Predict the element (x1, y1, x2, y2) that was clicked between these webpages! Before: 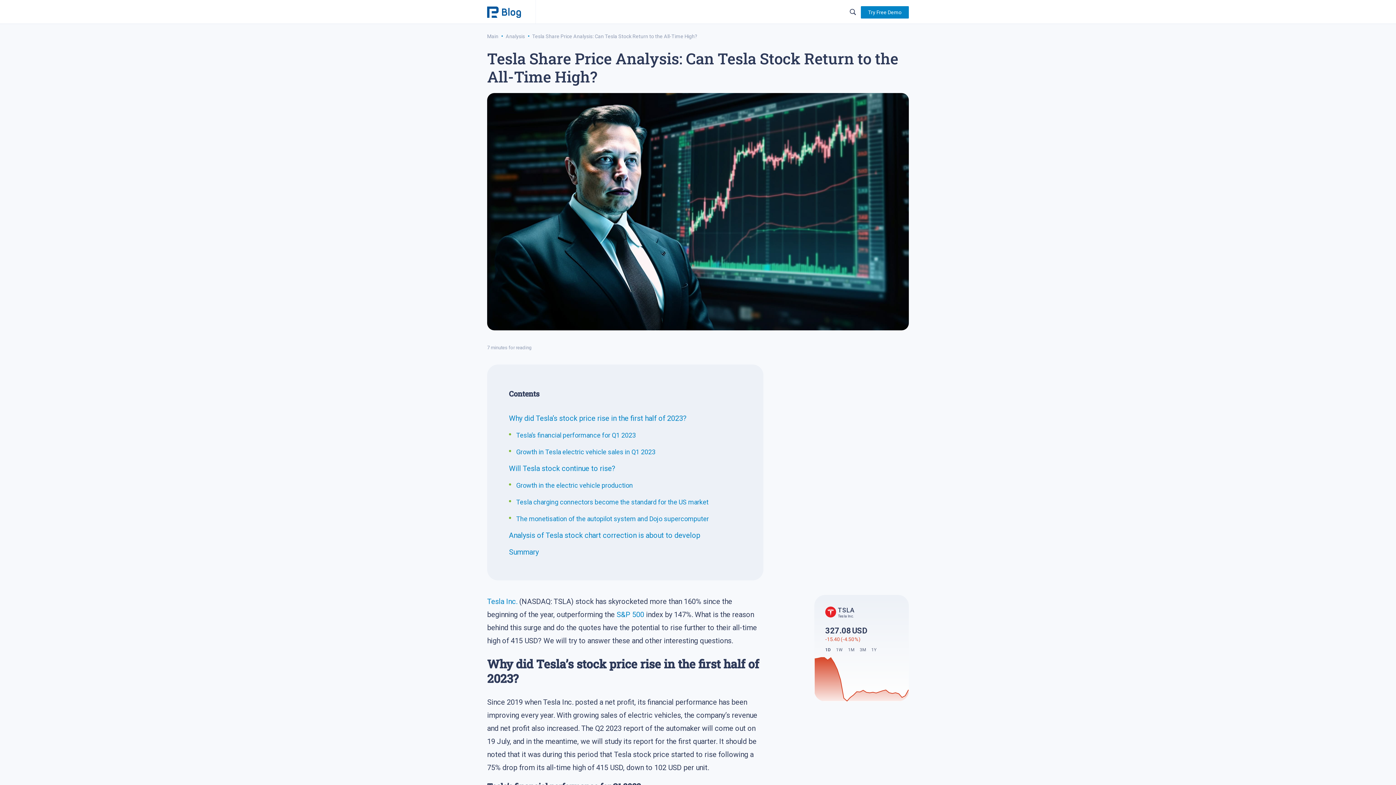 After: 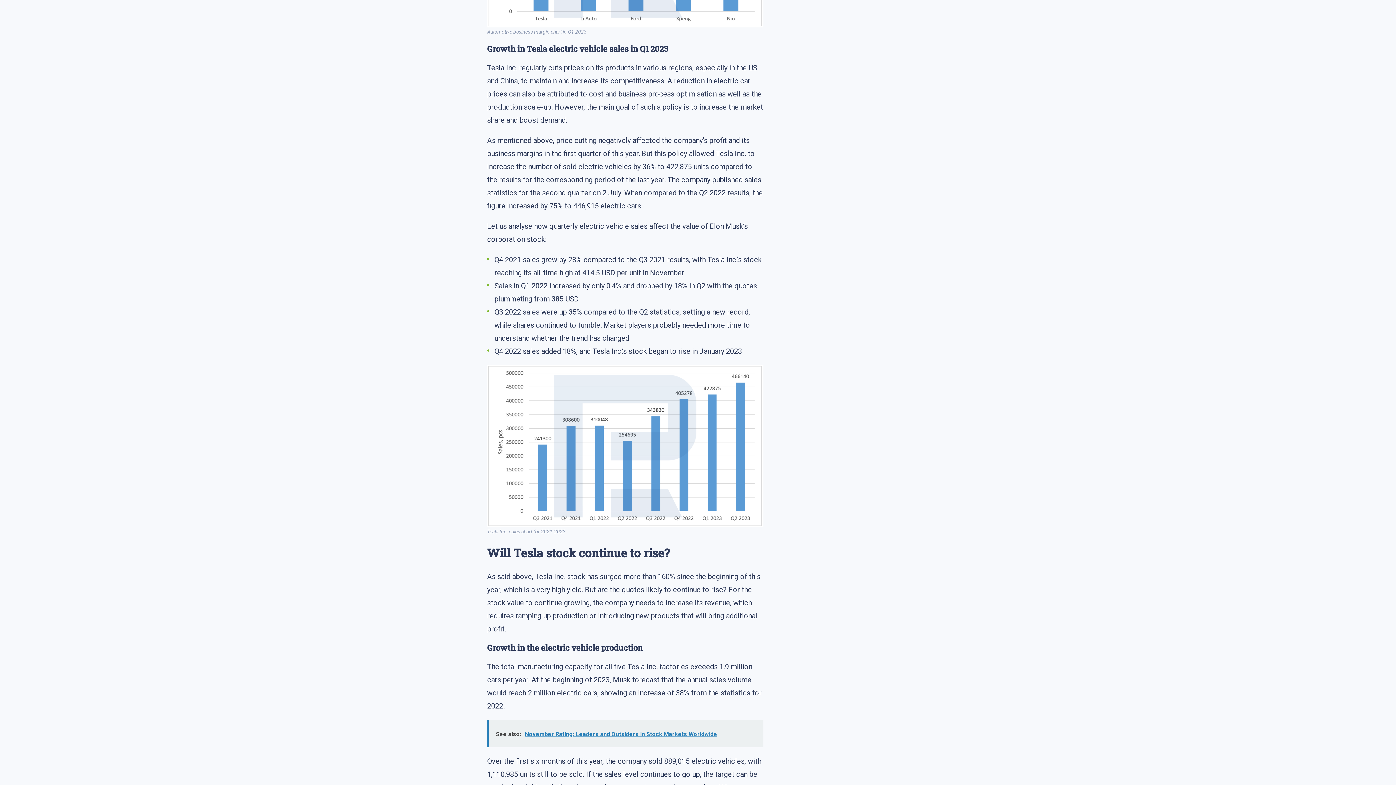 Action: bbox: (516, 448, 655, 455) label: Growth in Tesla electric vehicle sales in Q1 2023